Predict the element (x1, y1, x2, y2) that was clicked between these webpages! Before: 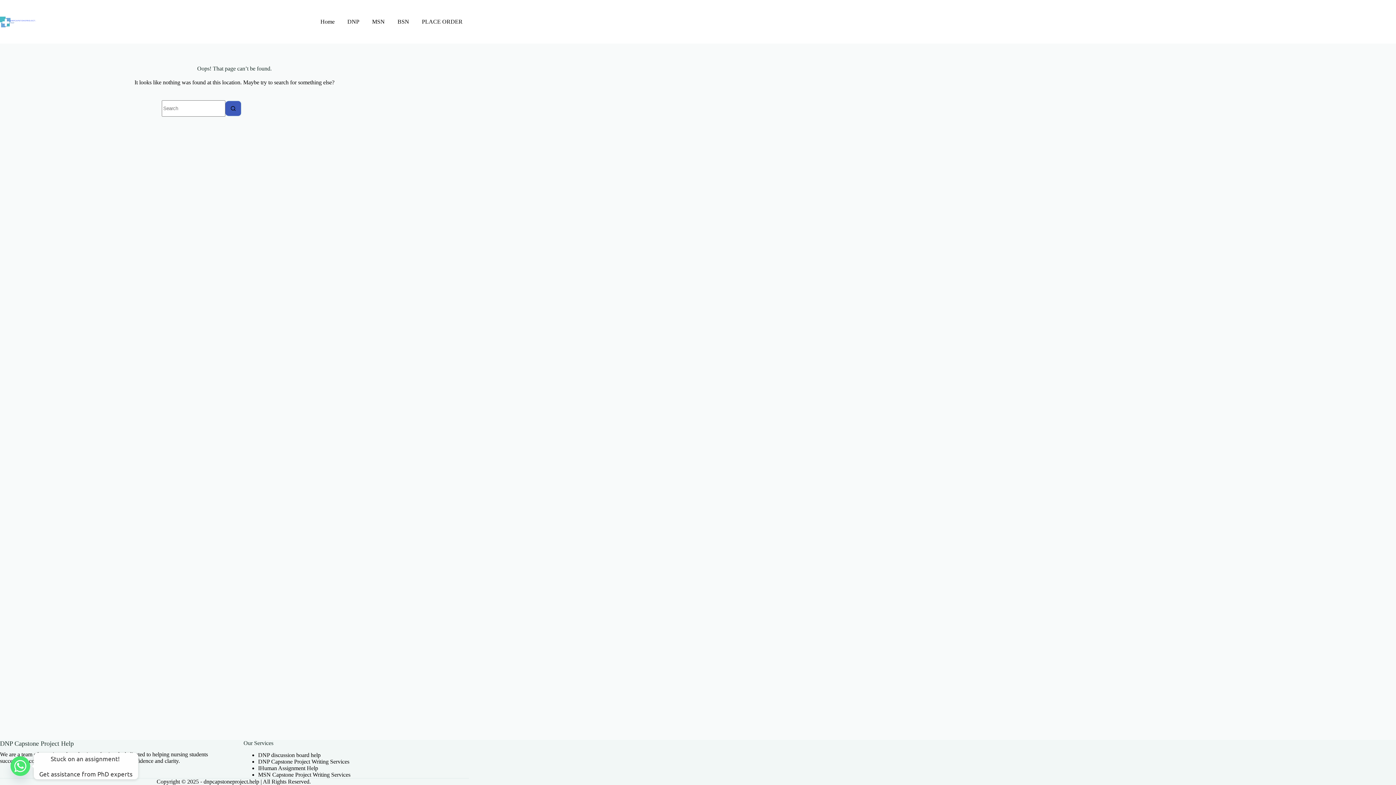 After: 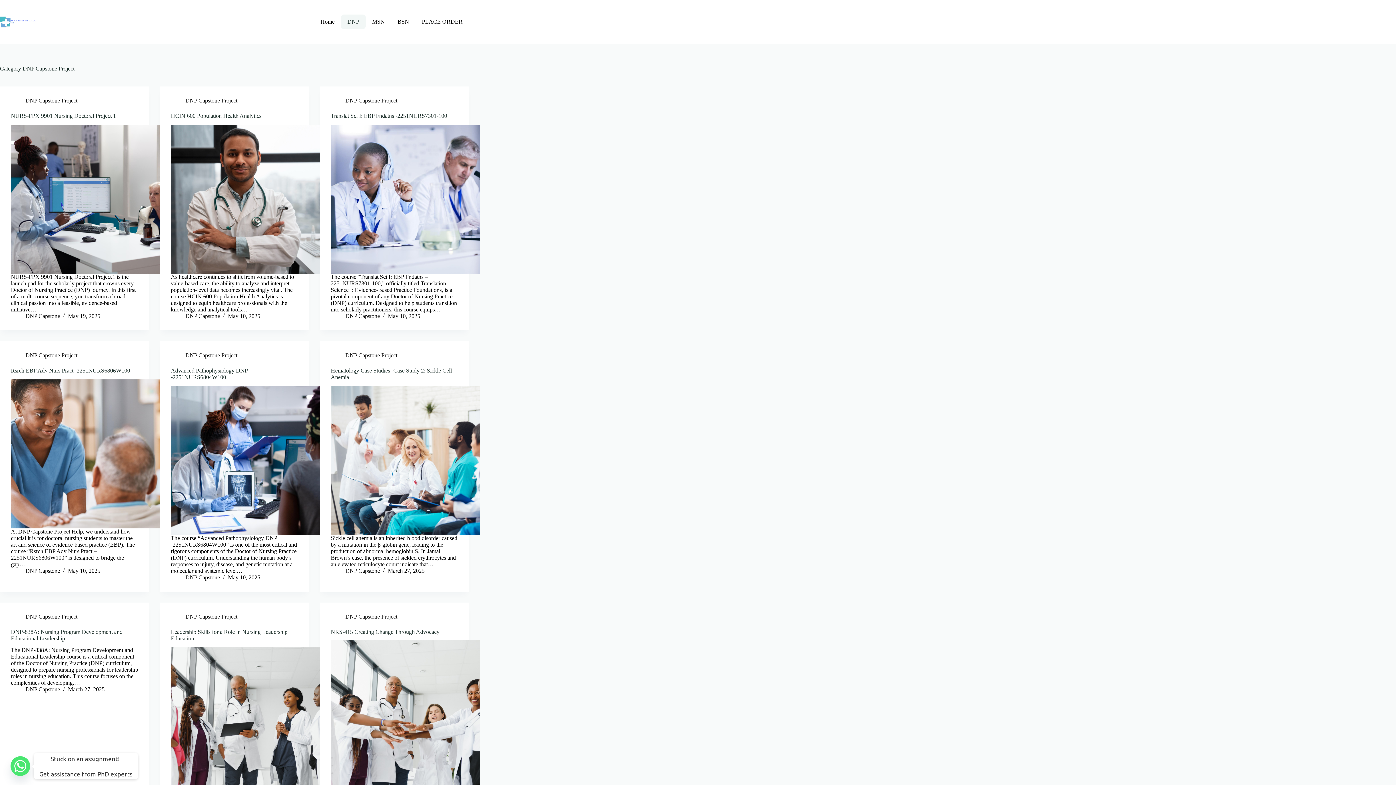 Action: bbox: (341, 14, 365, 29) label: DNP